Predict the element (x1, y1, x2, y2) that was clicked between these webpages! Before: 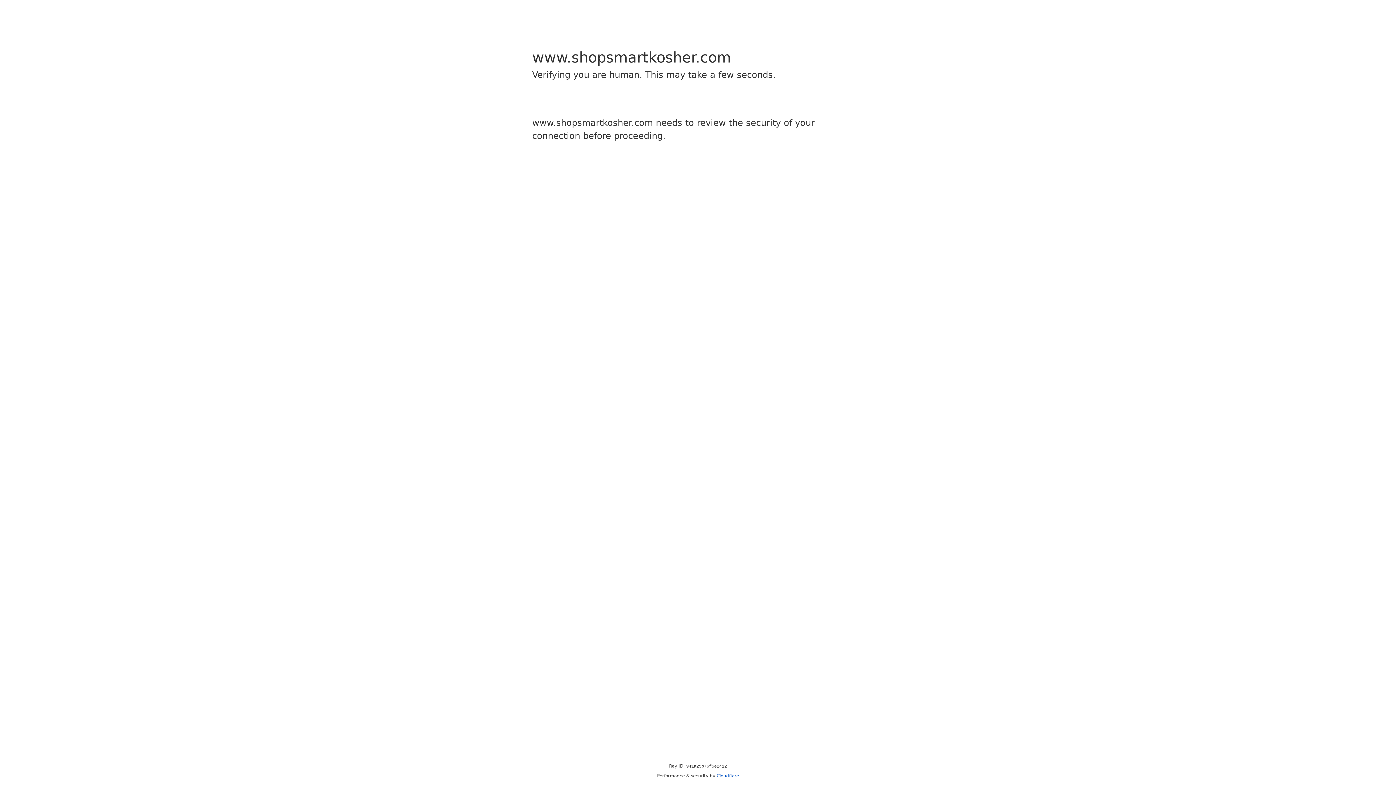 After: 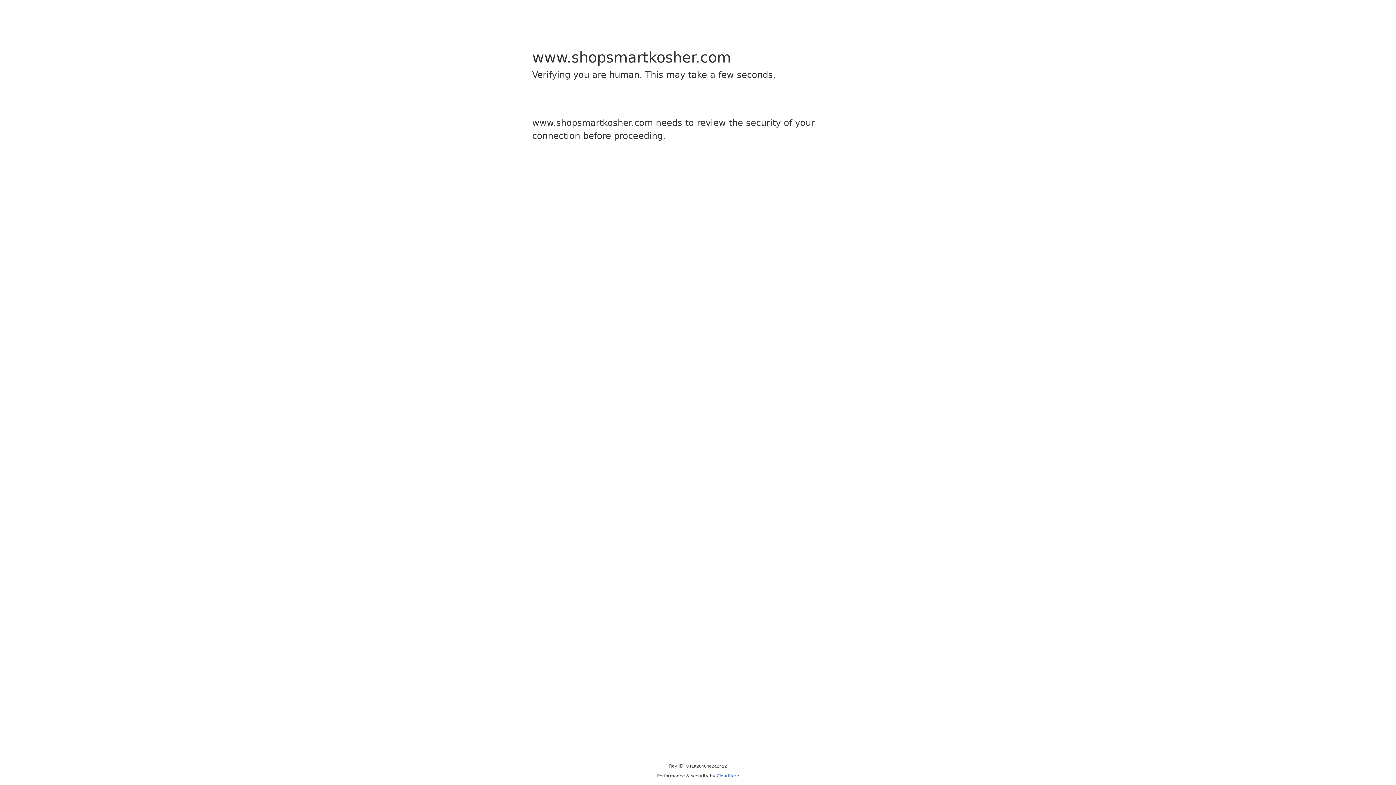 Action: bbox: (716, 773, 739, 778) label: Cloudflare